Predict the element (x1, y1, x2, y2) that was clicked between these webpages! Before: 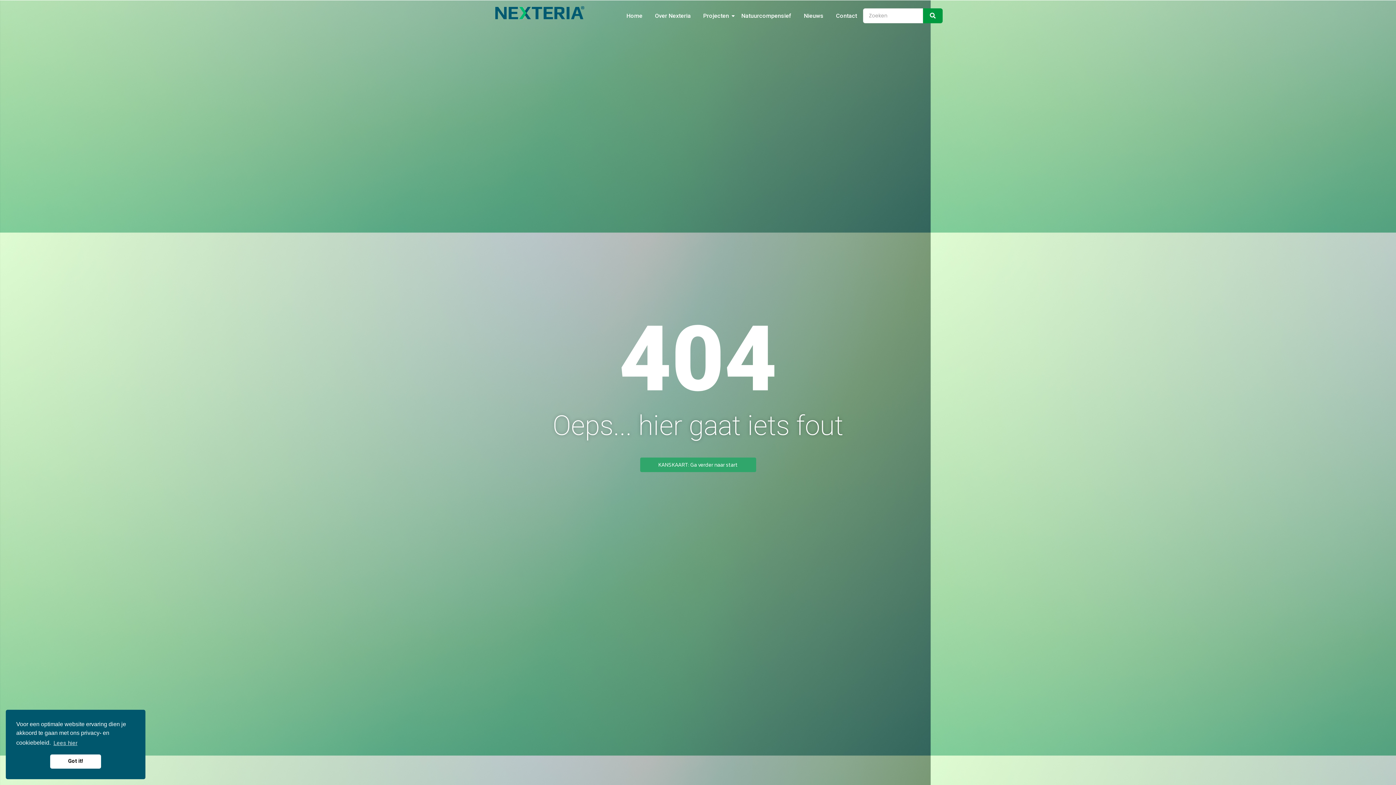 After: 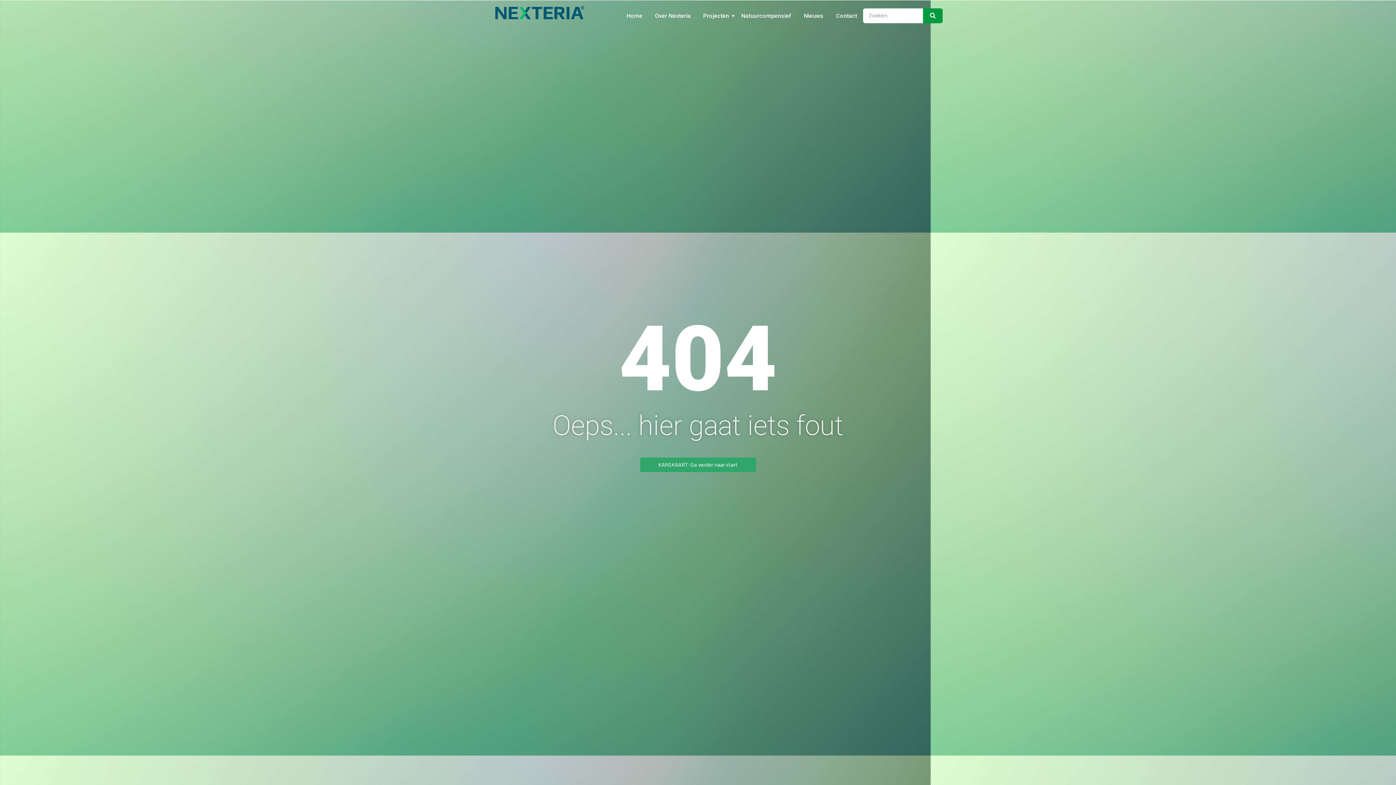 Action: label: dismiss cookie message bbox: (50, 754, 101, 769)